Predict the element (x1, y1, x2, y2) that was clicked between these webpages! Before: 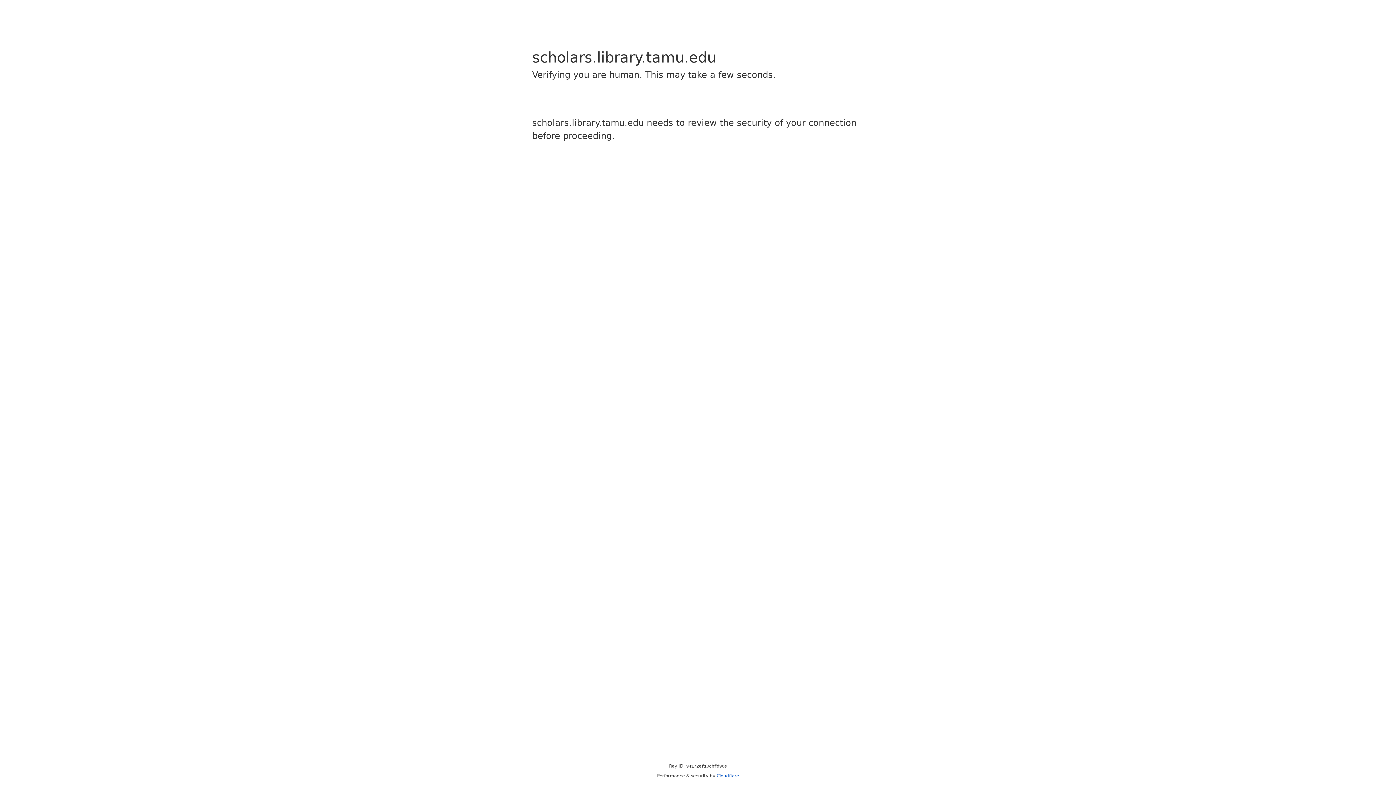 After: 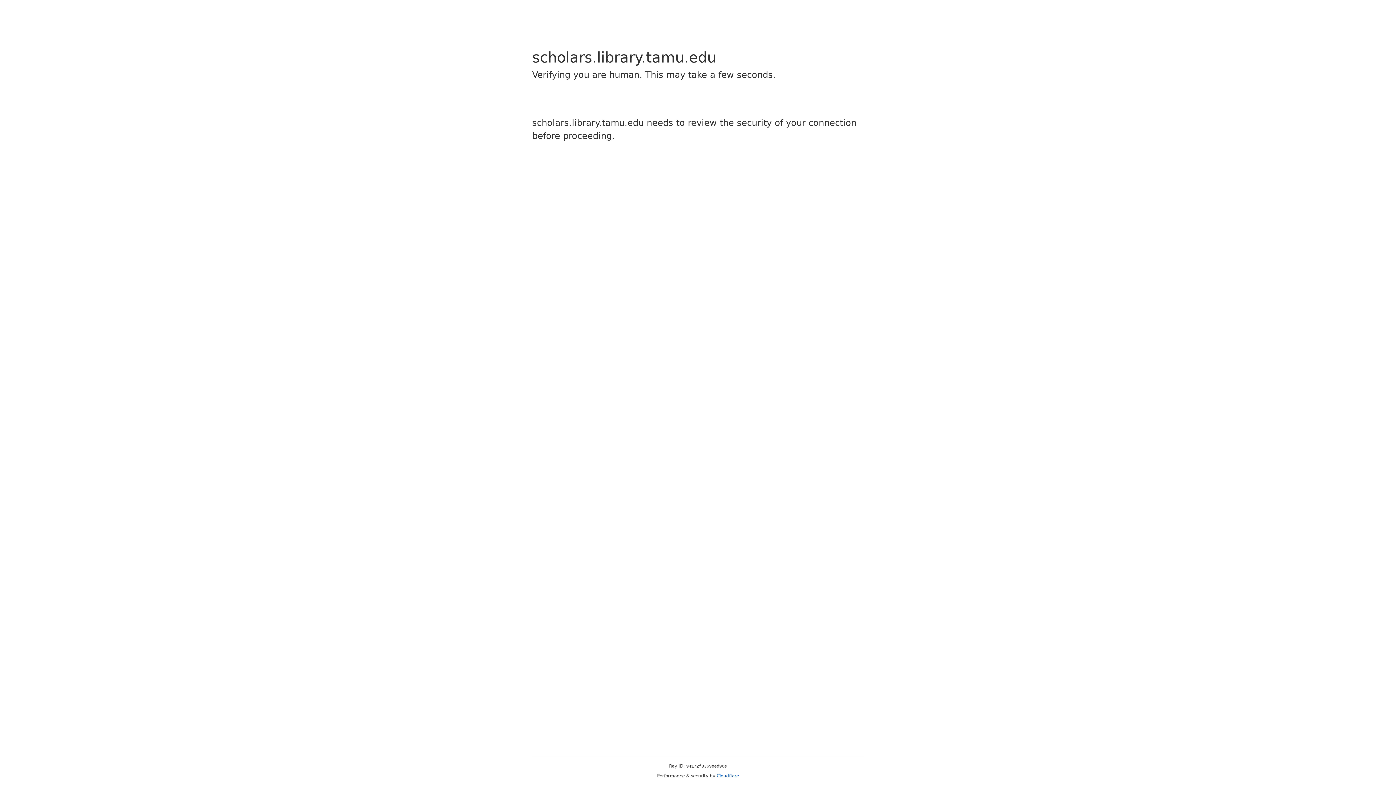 Action: label: Cloudflare bbox: (716, 773, 739, 778)